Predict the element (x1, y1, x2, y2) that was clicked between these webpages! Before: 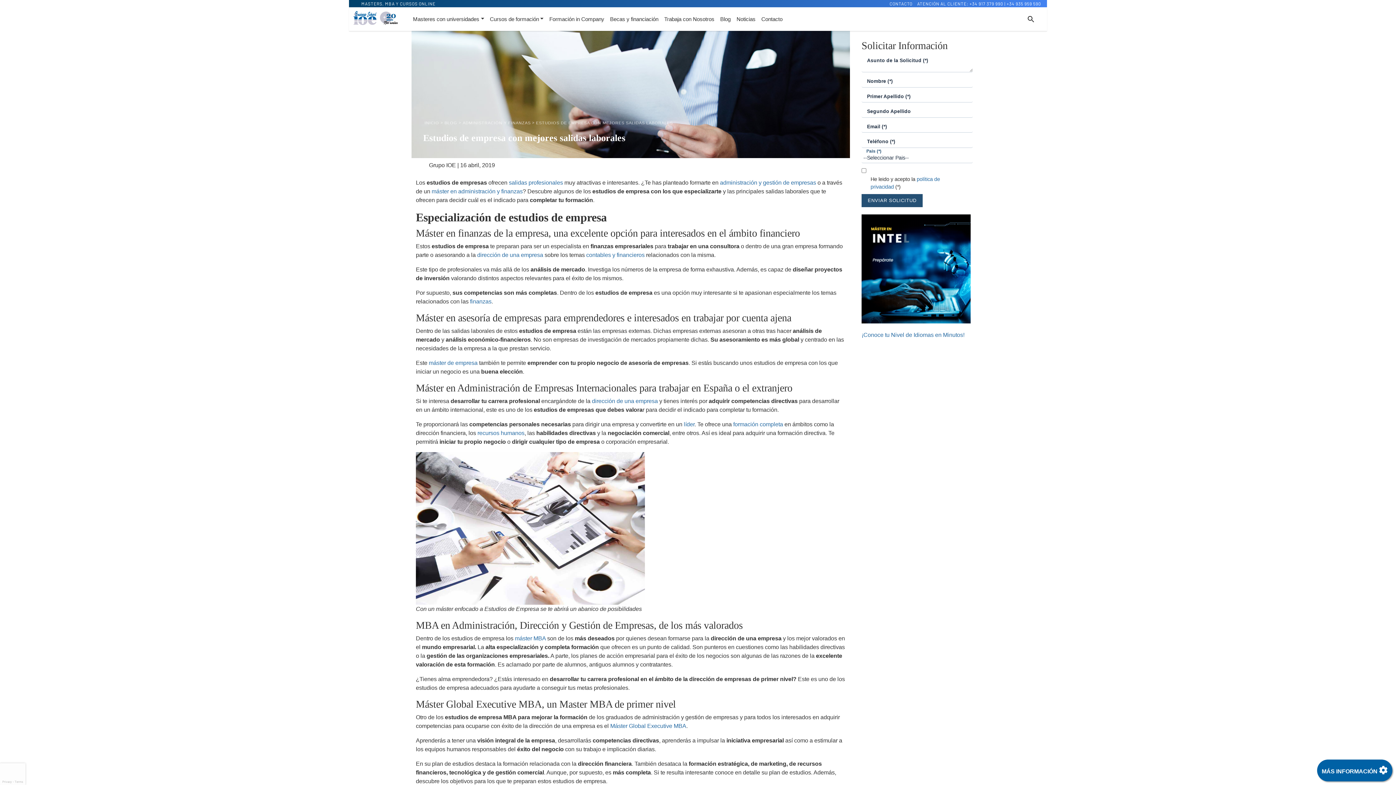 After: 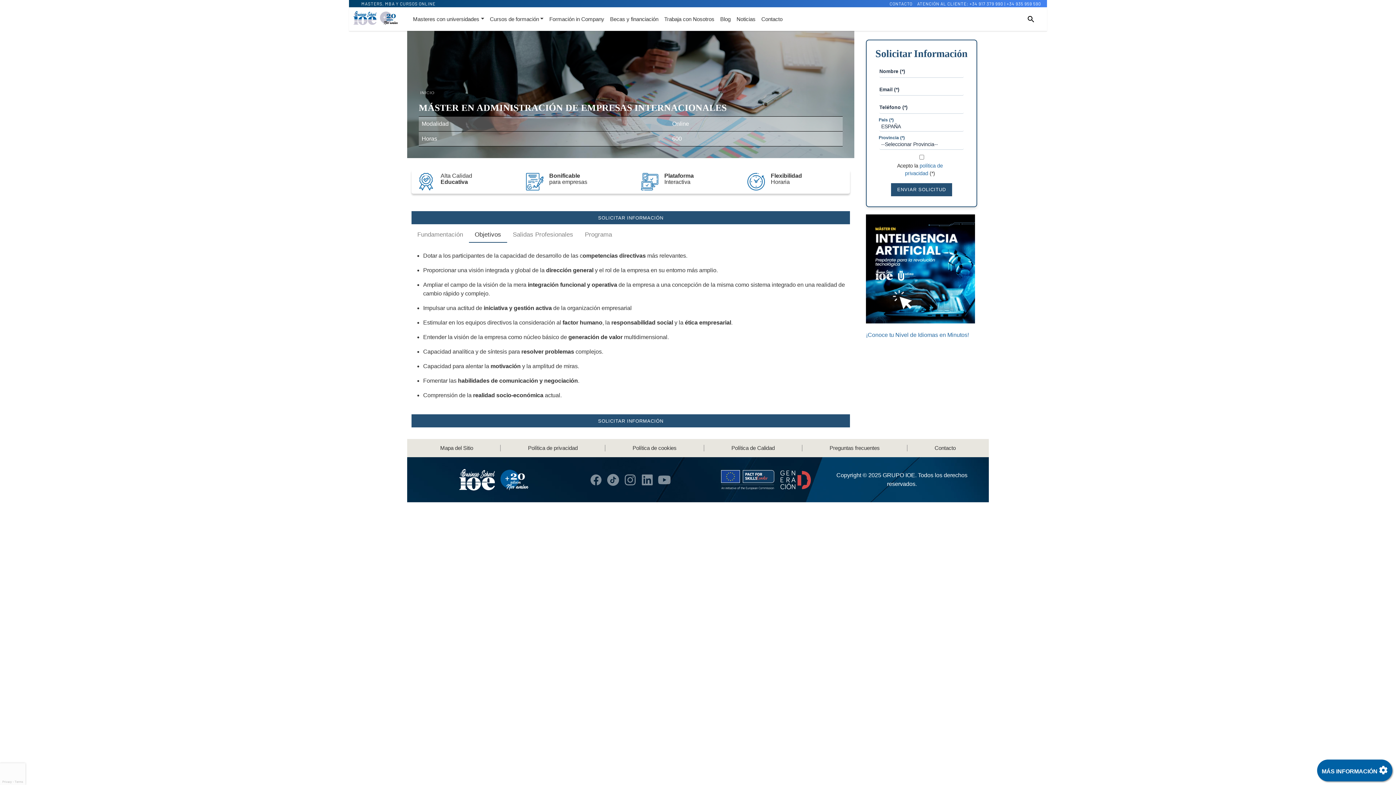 Action: label: formación completa bbox: (733, 421, 783, 427)